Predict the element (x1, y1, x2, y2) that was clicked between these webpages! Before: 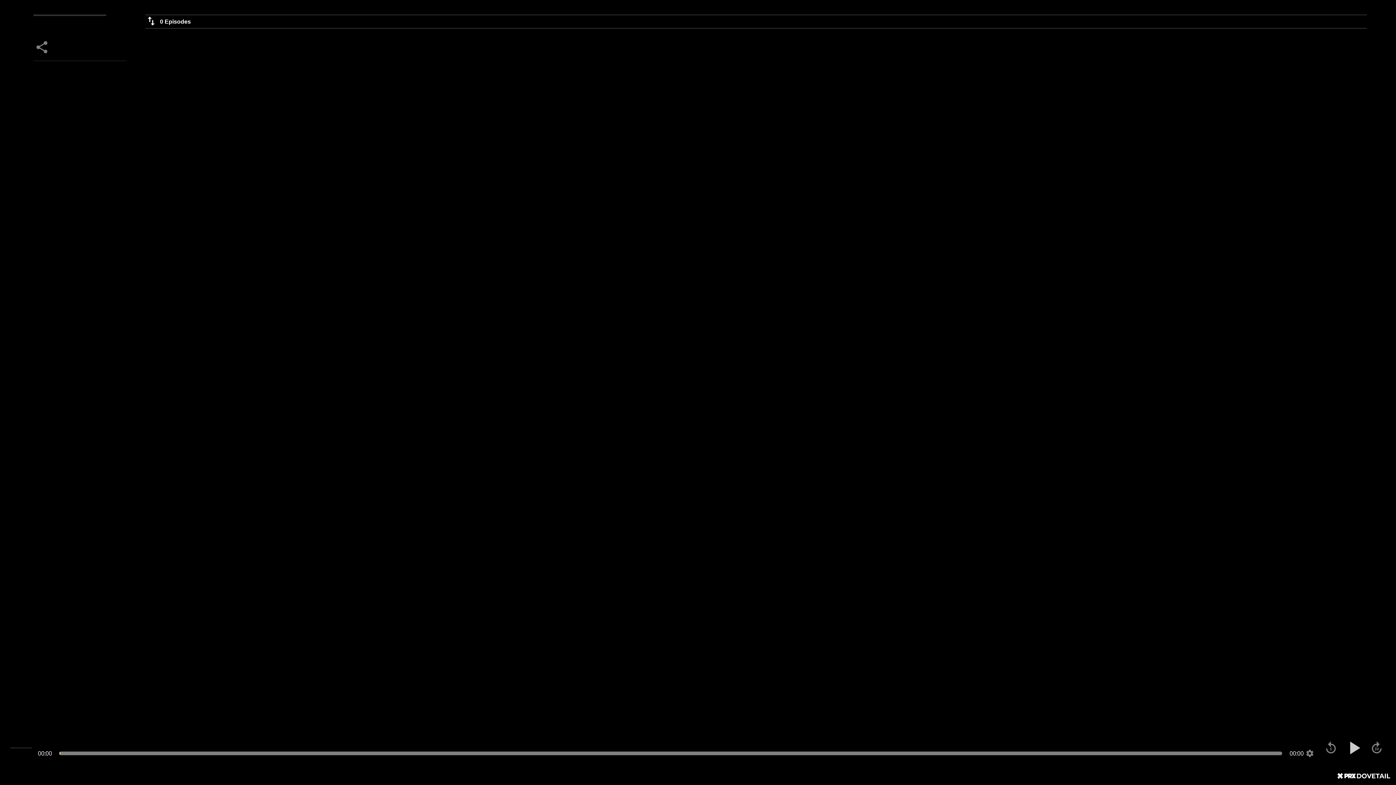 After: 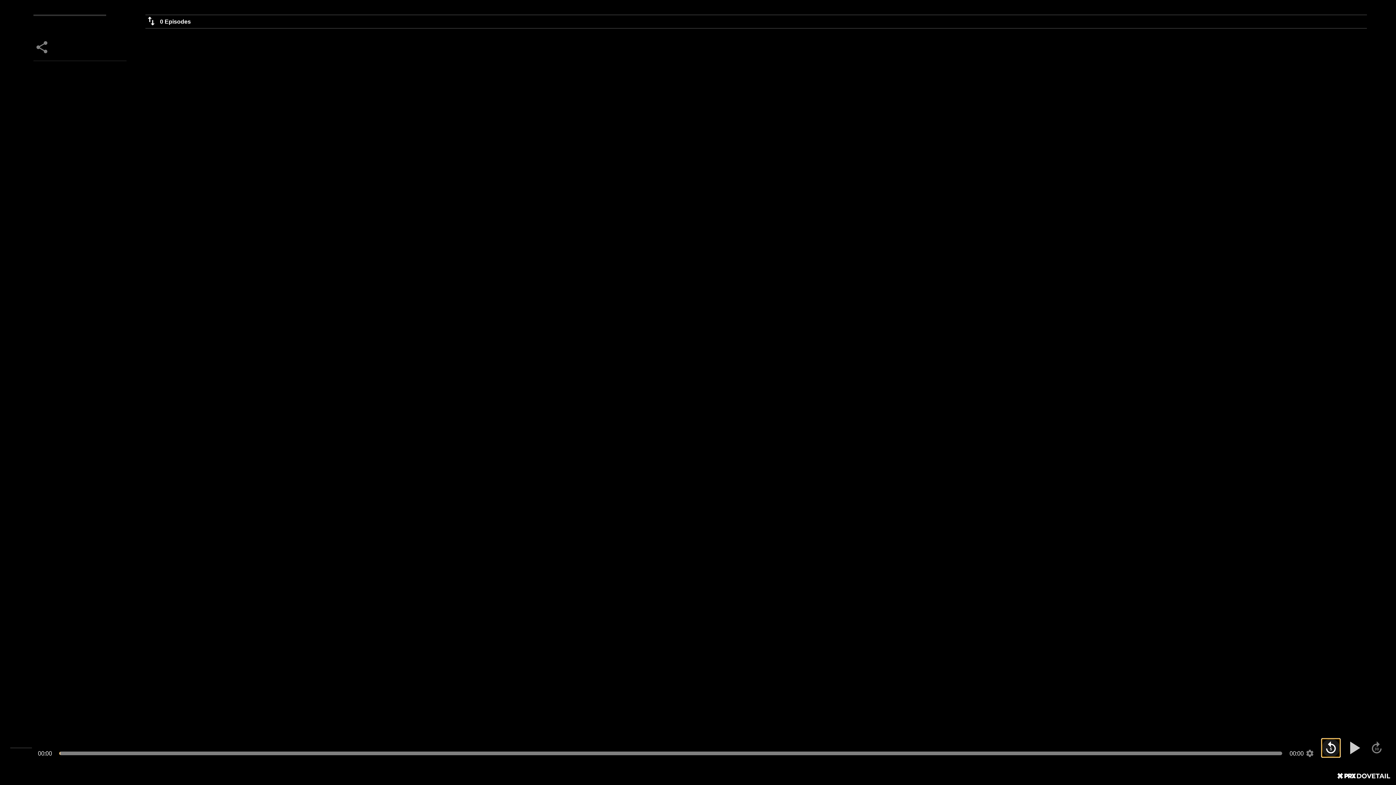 Action: bbox: (1322, 739, 1340, 757)